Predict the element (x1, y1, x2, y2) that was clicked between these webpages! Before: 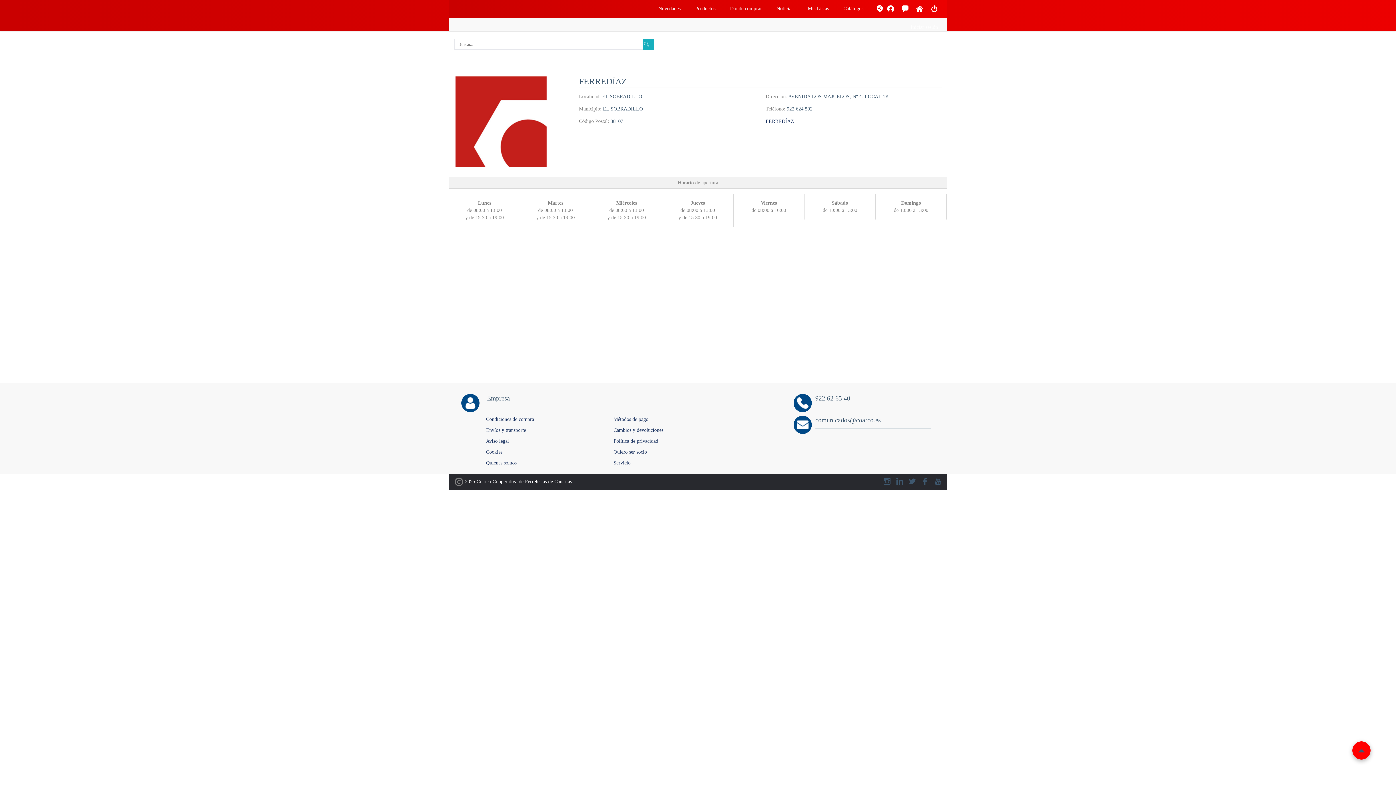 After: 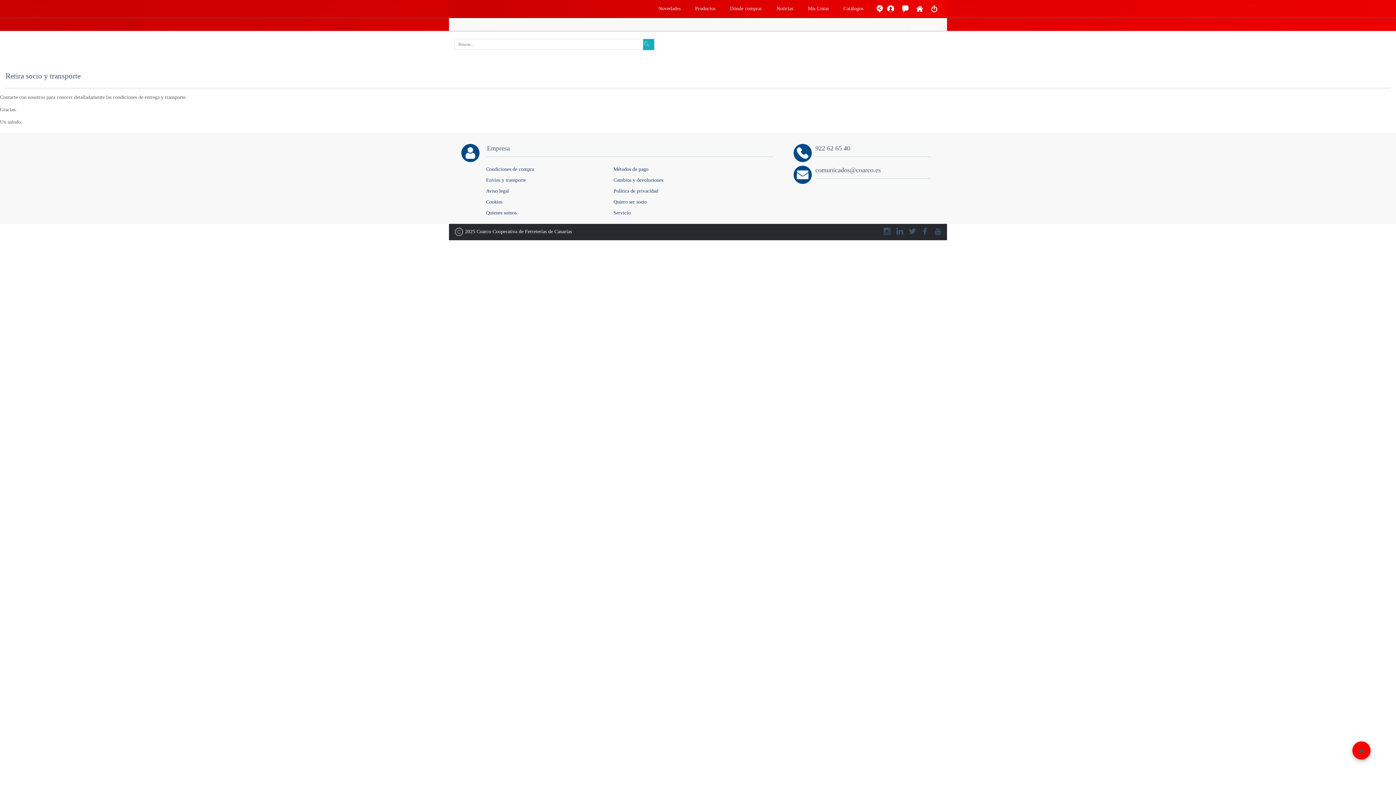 Action: label: Envíos y transporte bbox: (486, 427, 526, 433)